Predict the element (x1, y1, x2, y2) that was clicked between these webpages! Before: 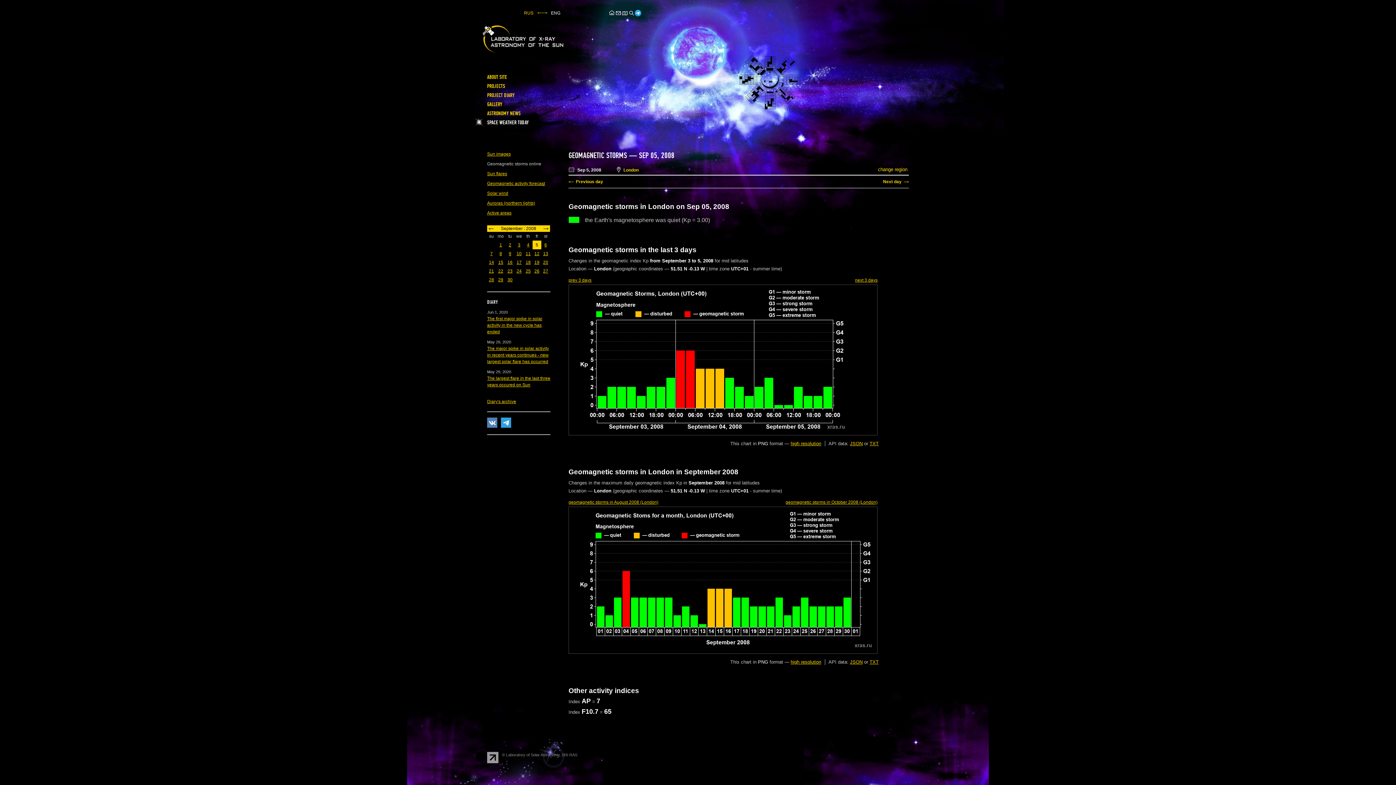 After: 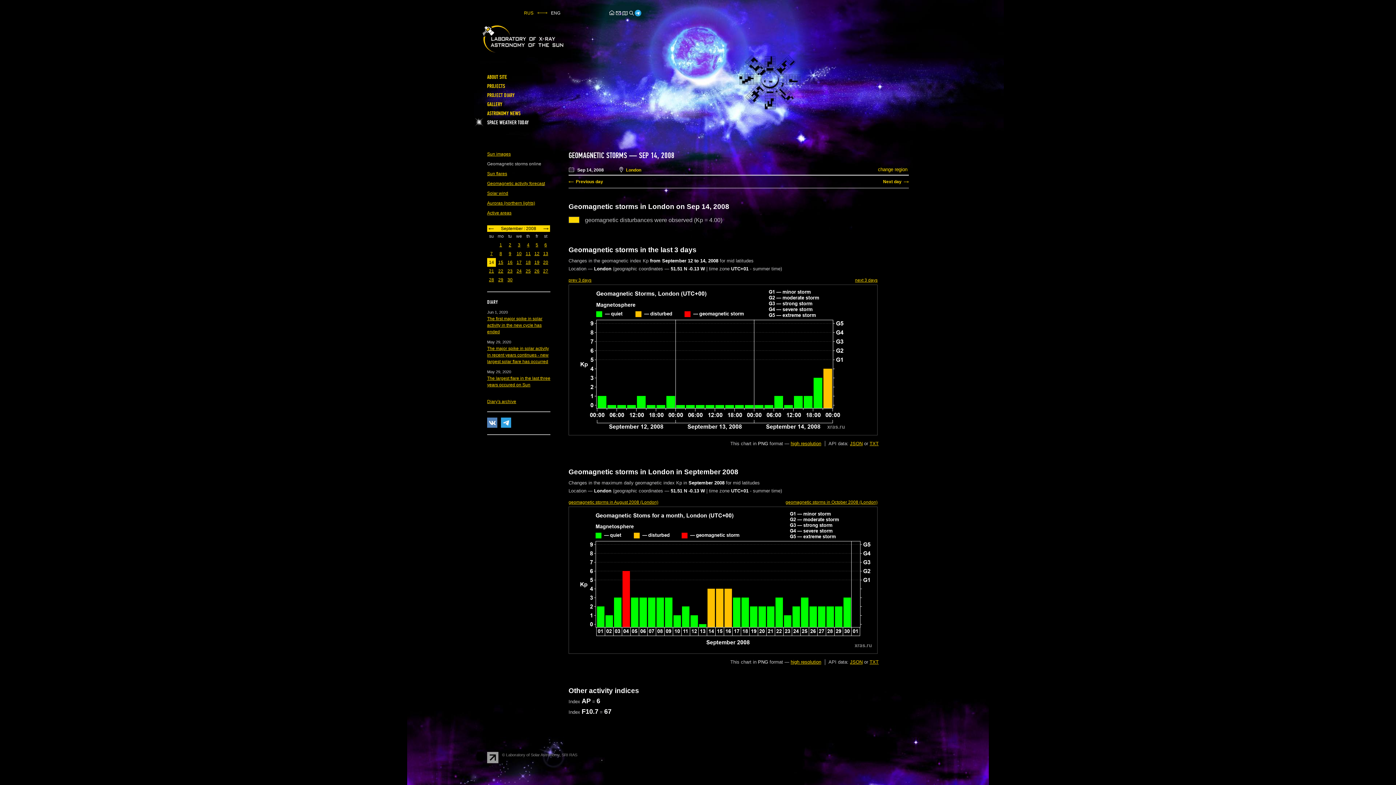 Action: label: 14 bbox: (489, 260, 494, 265)